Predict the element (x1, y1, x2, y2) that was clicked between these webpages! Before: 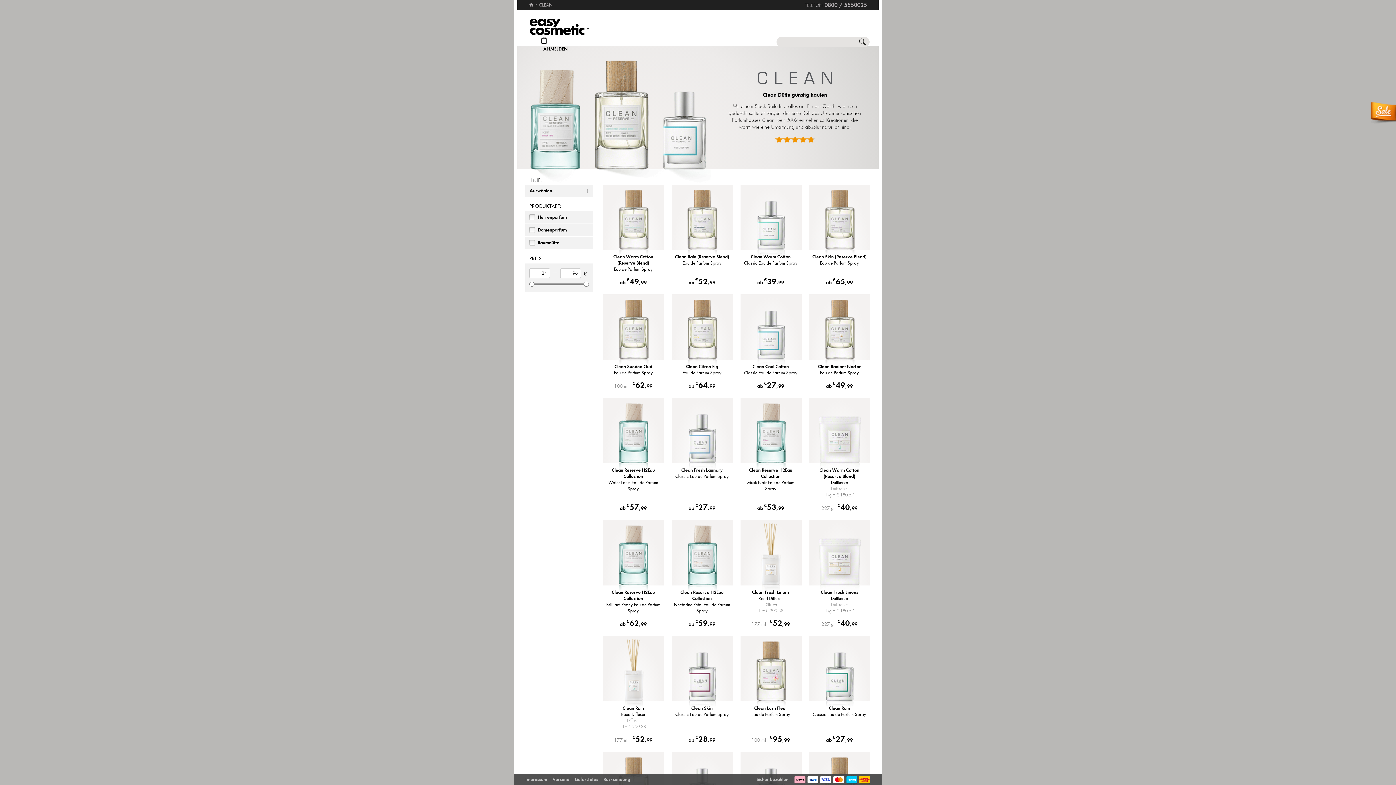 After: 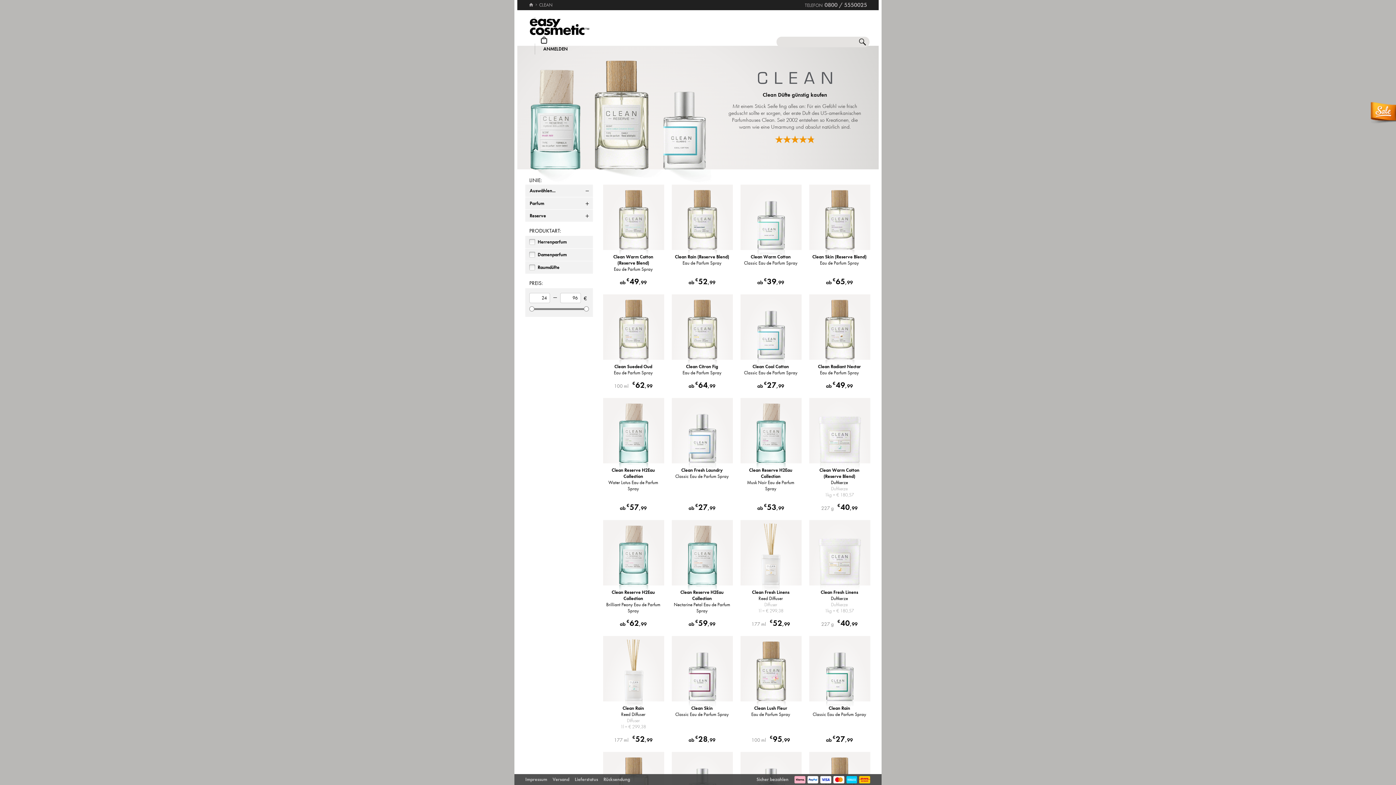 Action: bbox: (525, 184, 593, 197) label: Auswählen...